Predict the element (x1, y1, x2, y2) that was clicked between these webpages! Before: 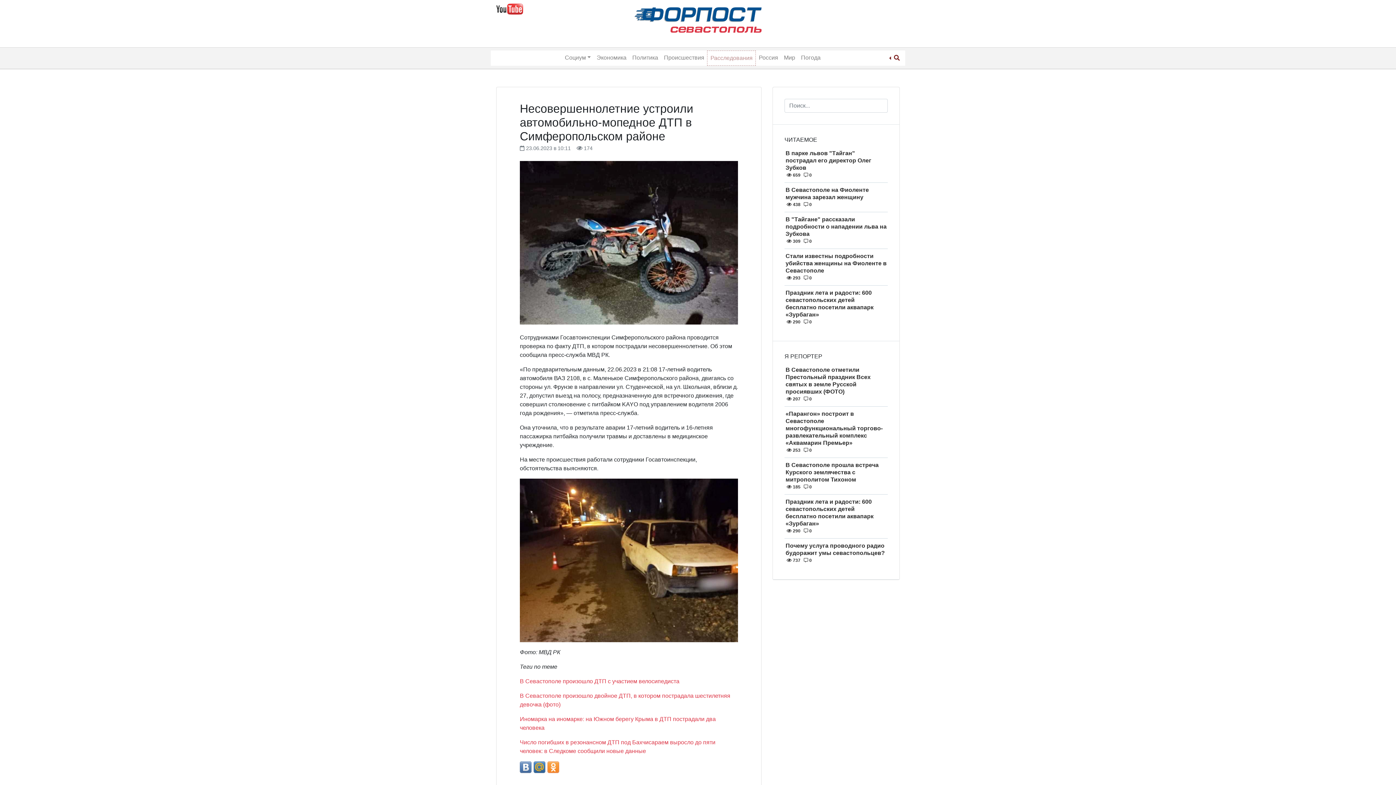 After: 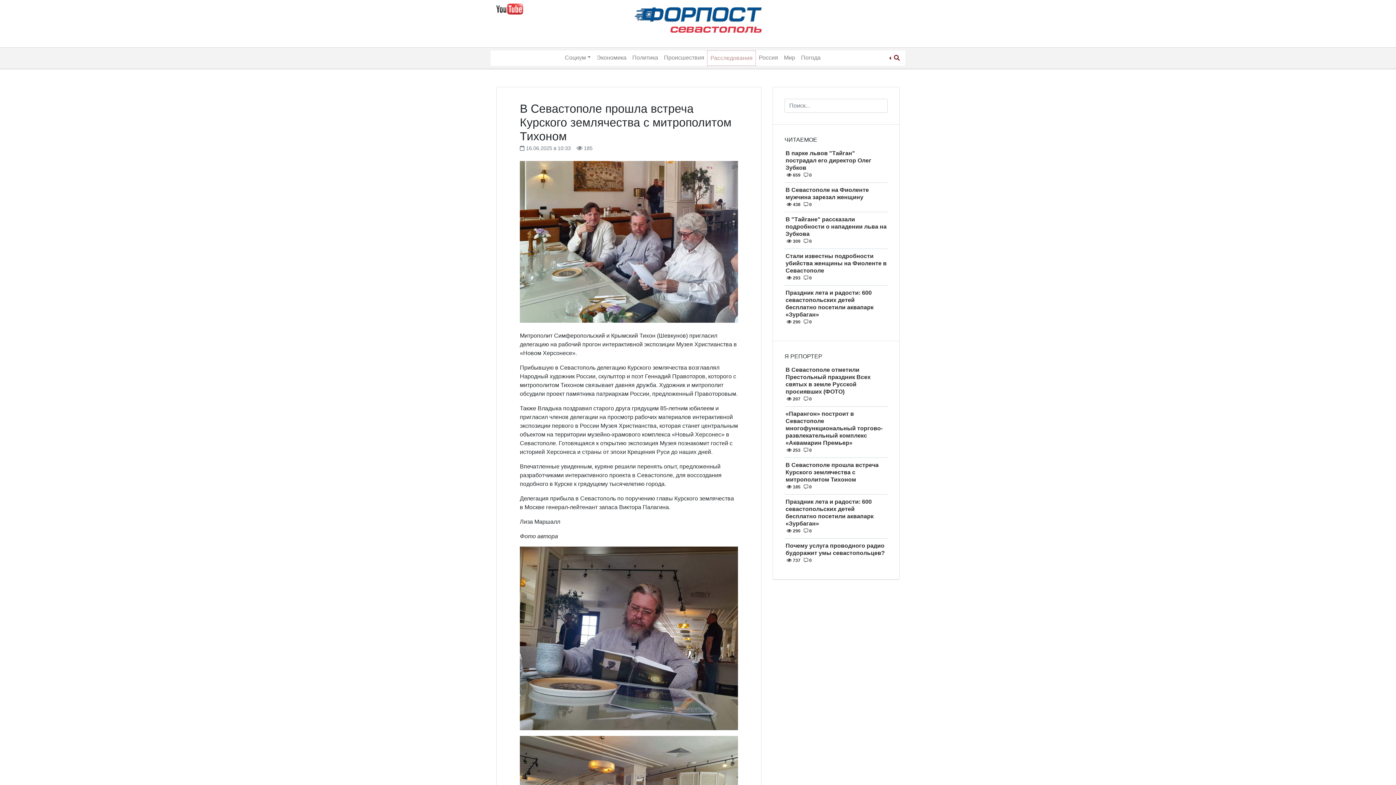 Action: bbox: (785, 461, 886, 490) label: В Севастополе прошла встреча Курского землячества с митрополитом Тихоном
 185  0